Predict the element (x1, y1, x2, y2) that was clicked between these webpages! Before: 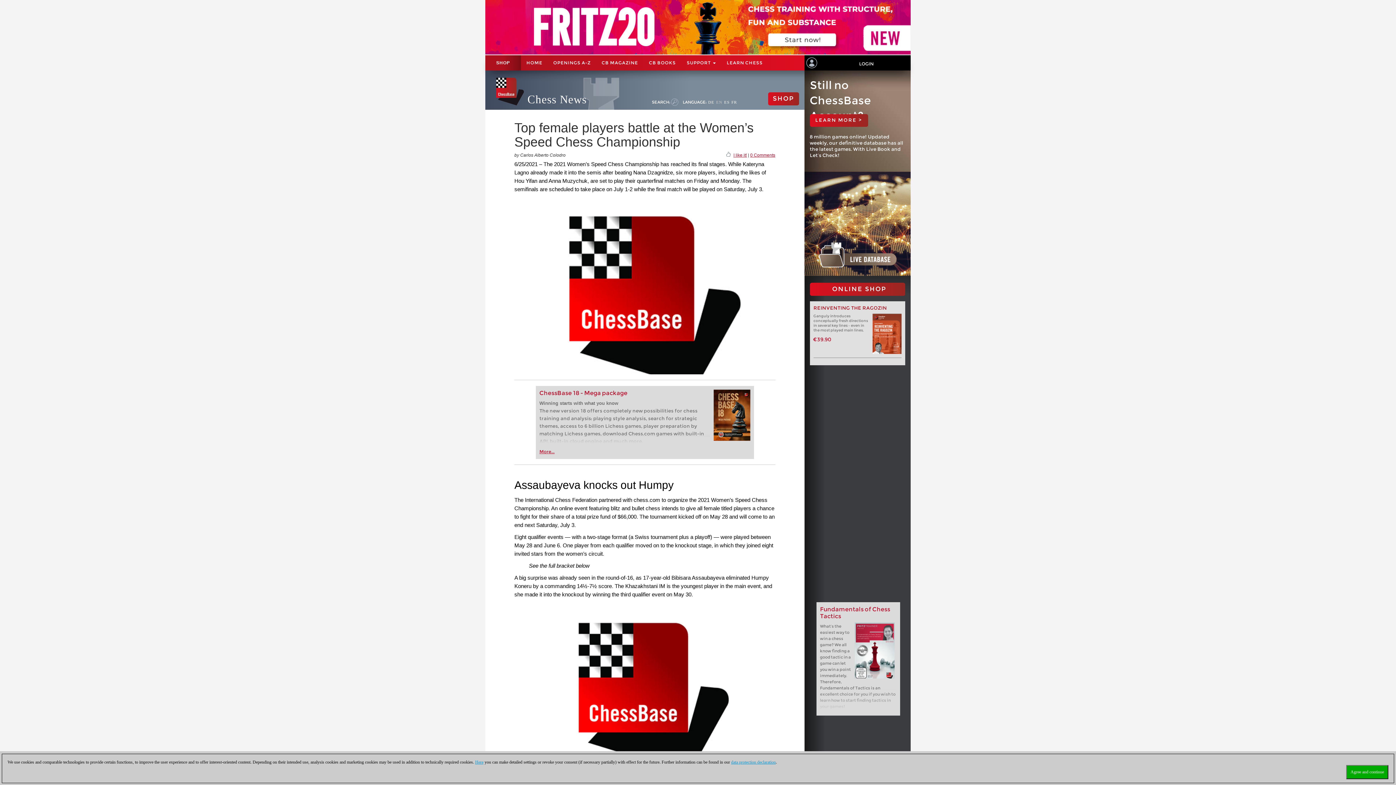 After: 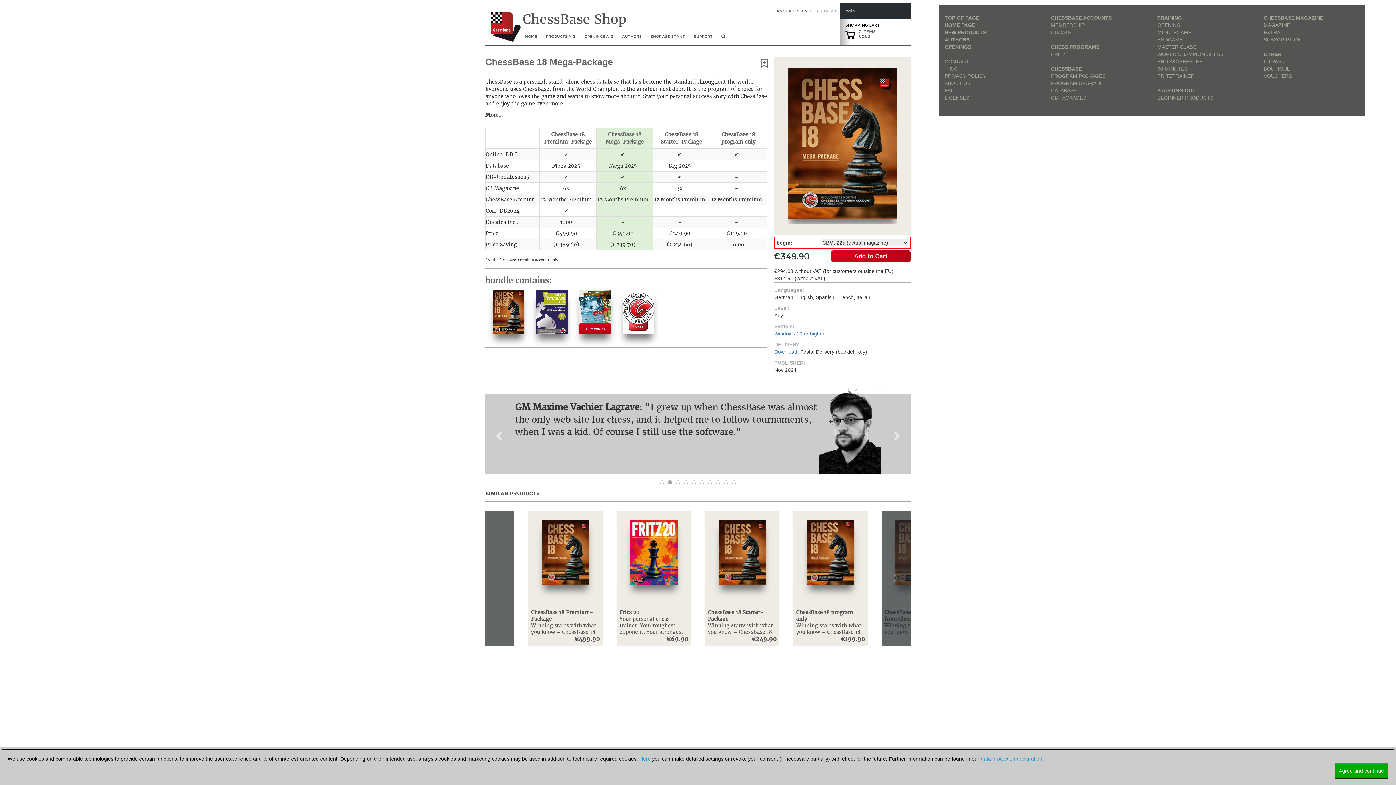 Action: bbox: (539, 449, 554, 454) label: More...